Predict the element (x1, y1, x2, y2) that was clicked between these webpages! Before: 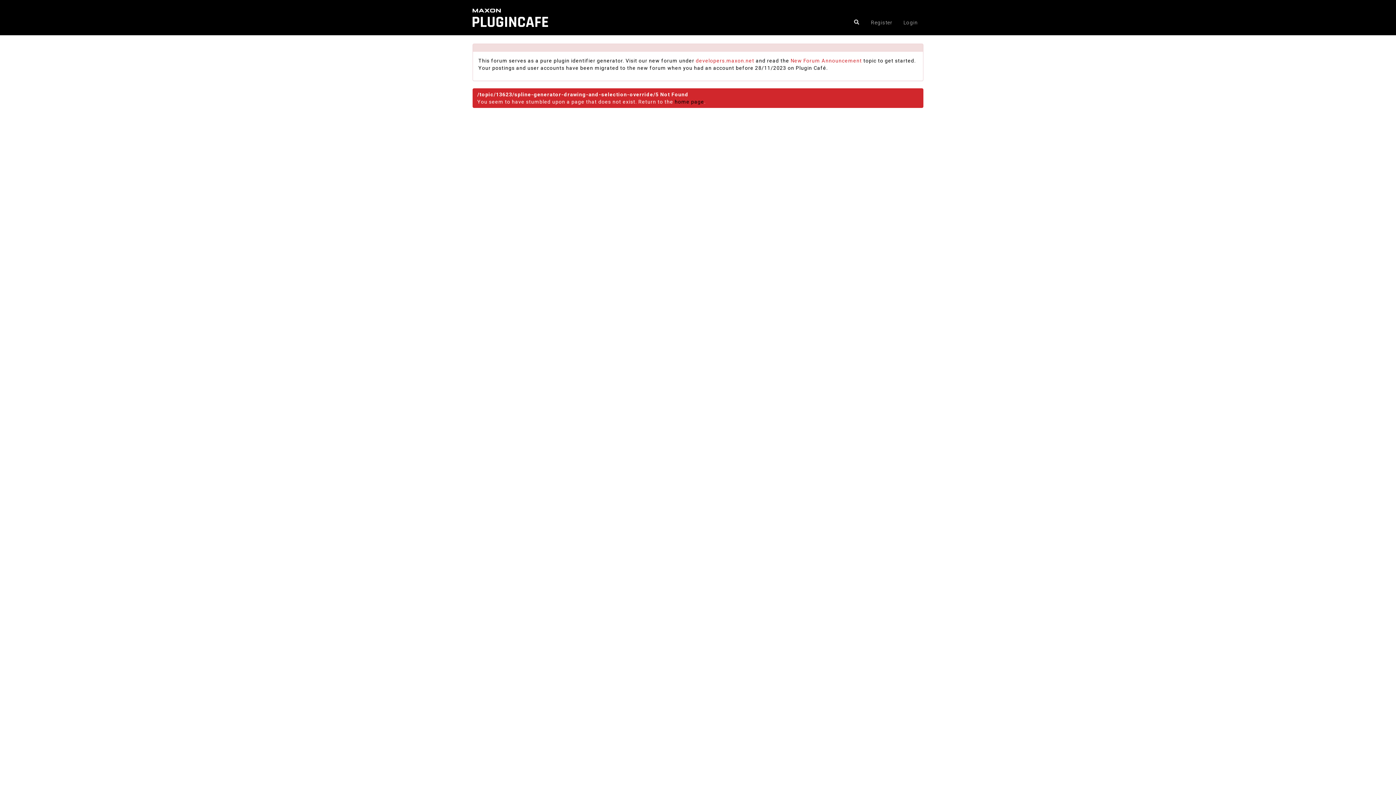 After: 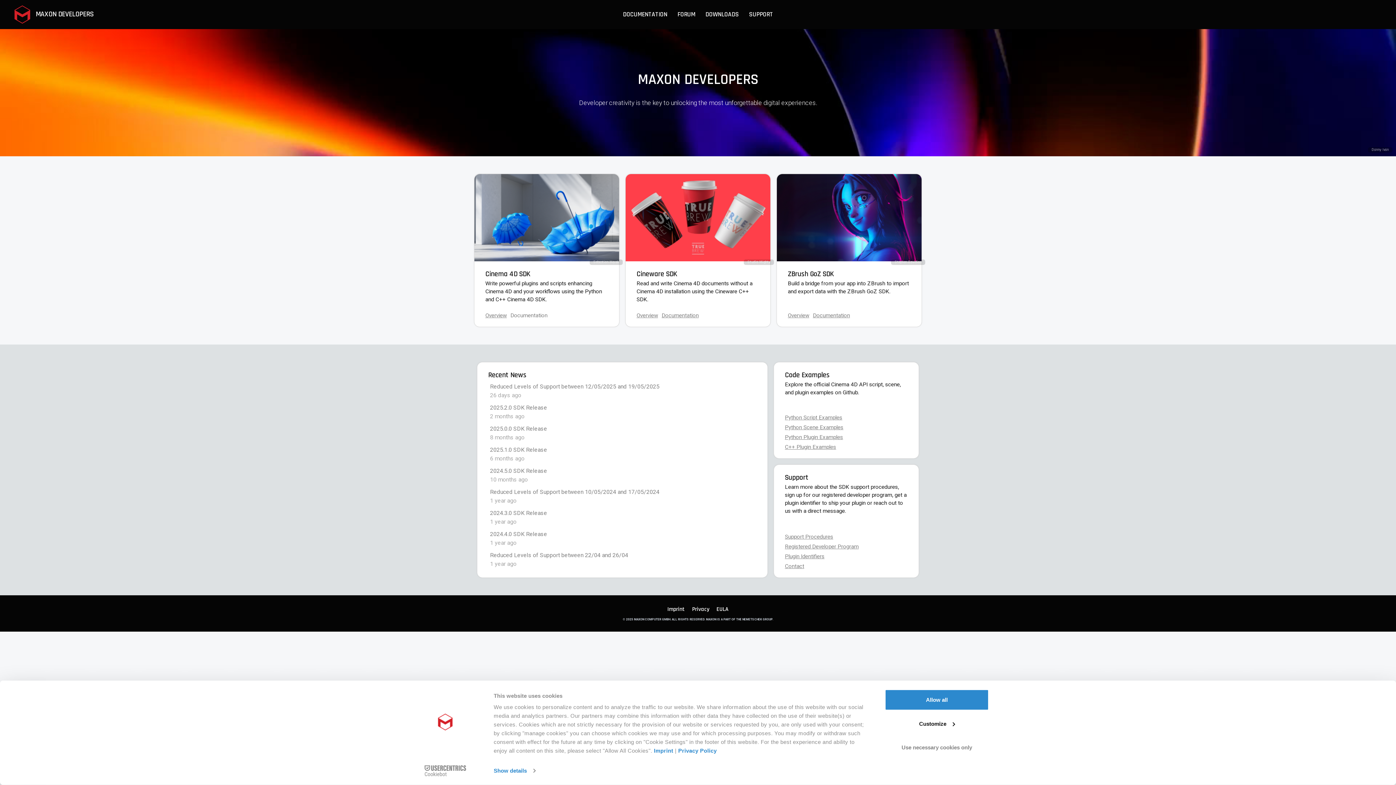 Action: label: developers.maxon.net bbox: (696, 57, 754, 63)